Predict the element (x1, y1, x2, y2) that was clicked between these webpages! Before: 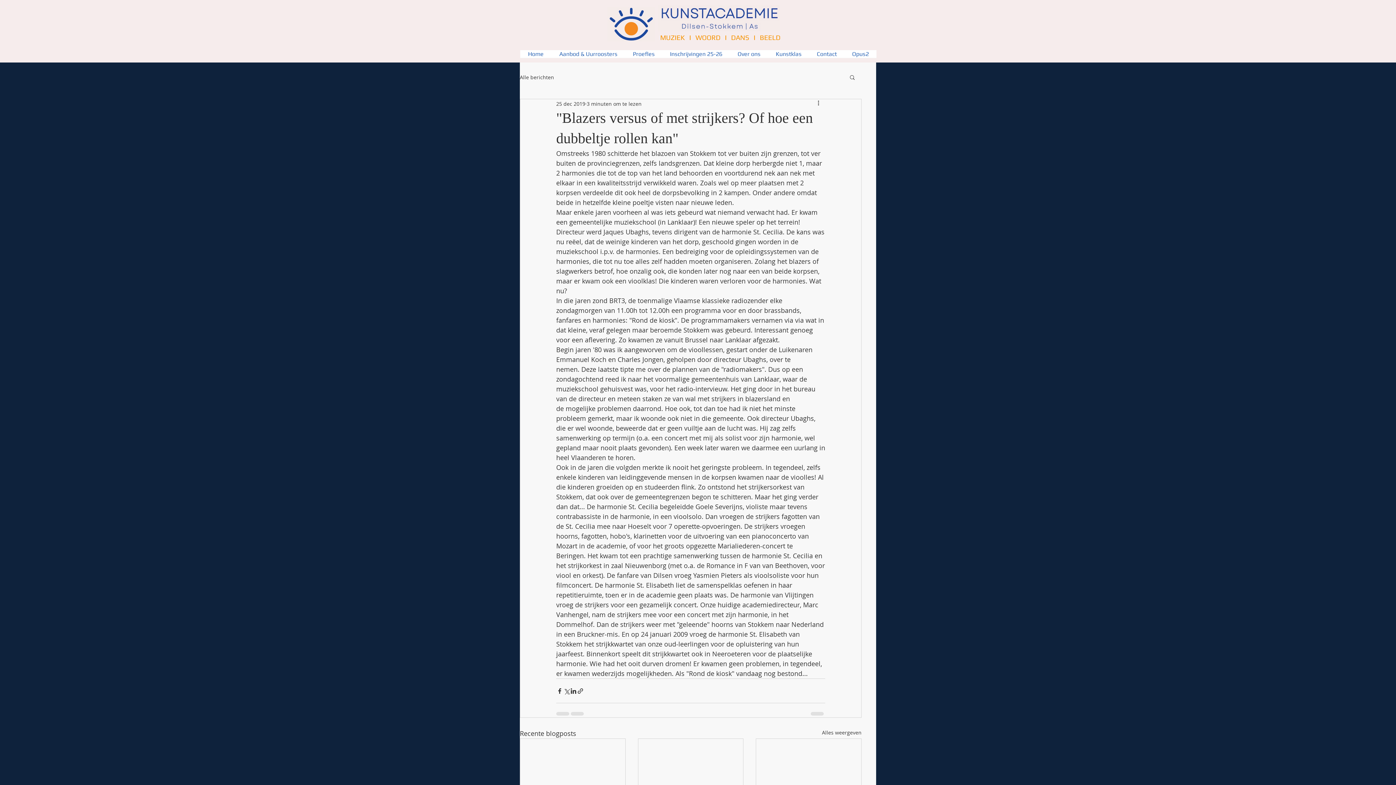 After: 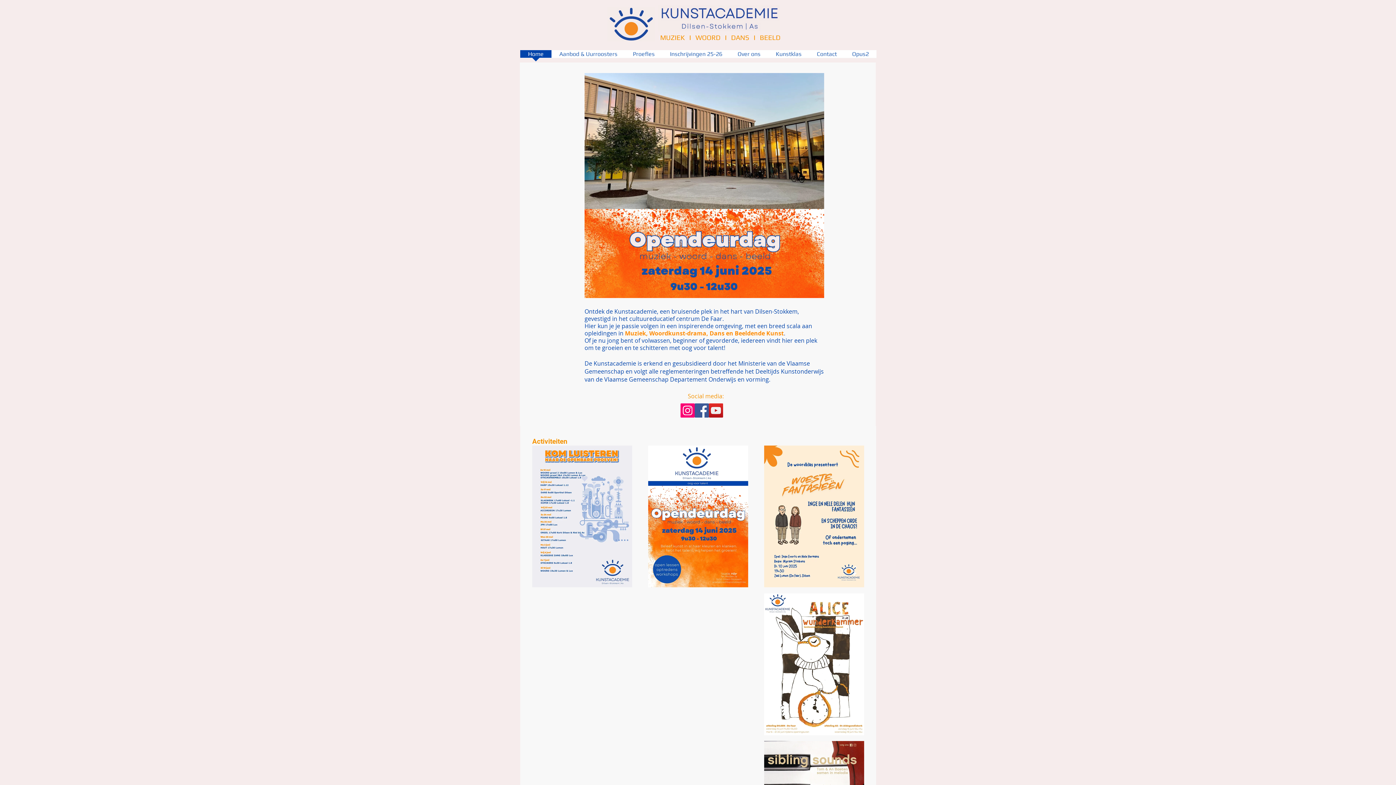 Action: bbox: (658, 5, 780, 31)